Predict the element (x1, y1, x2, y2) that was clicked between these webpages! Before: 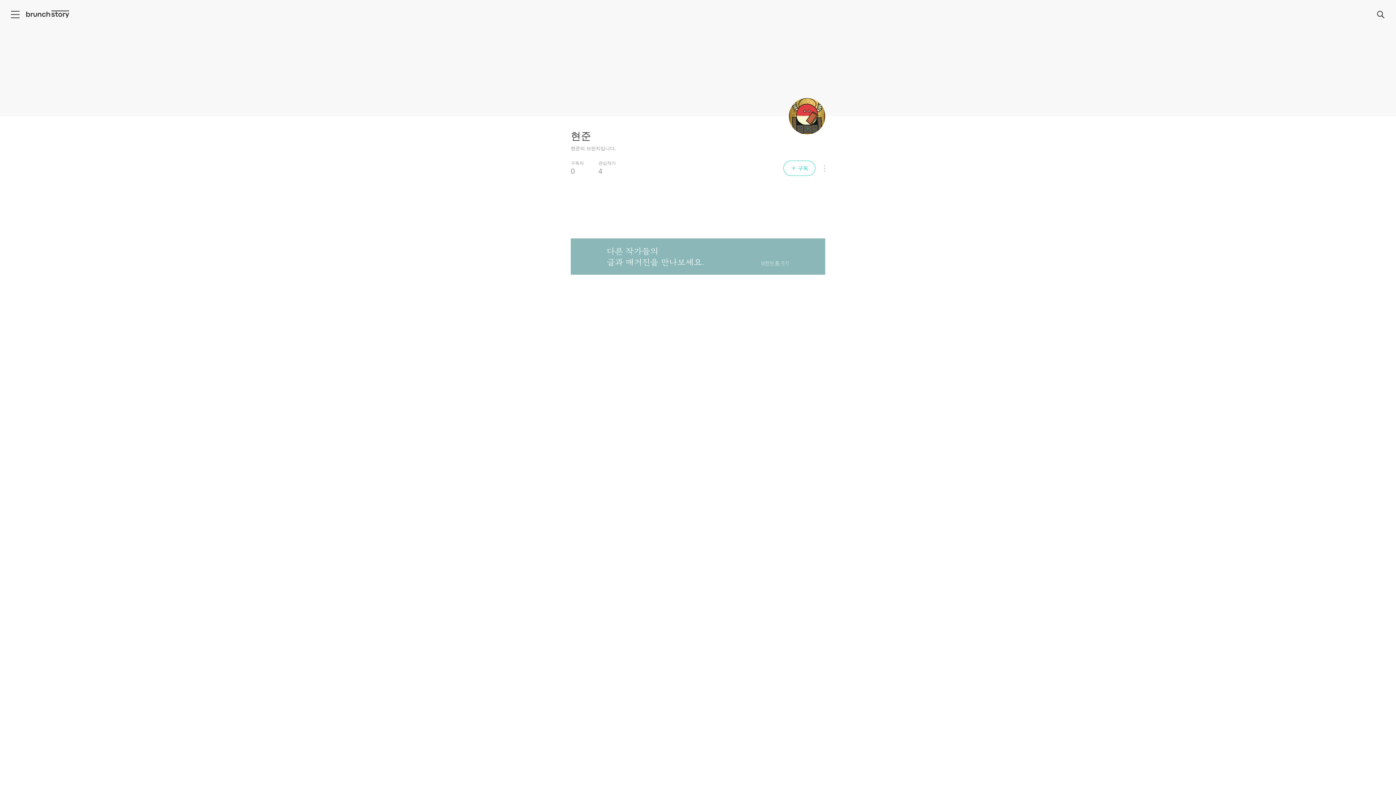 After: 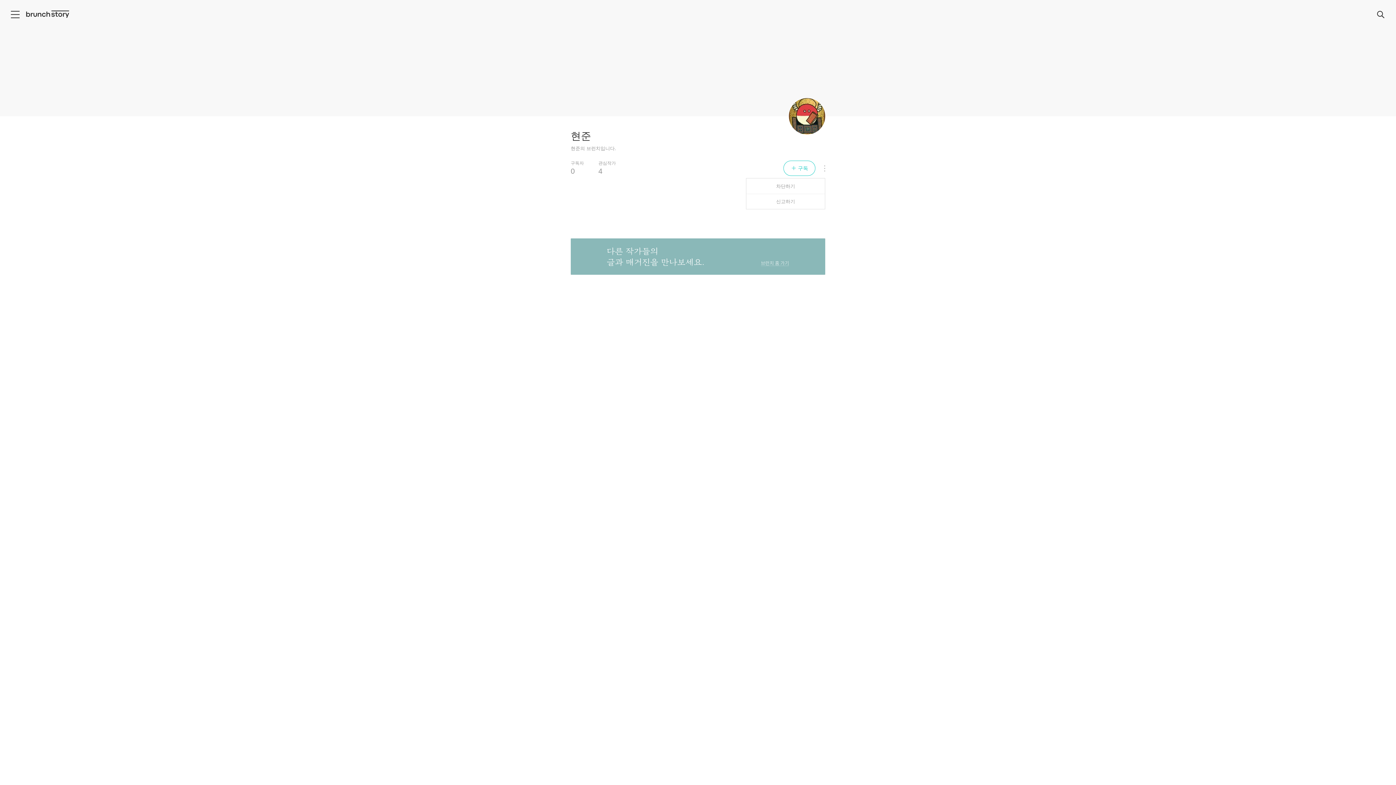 Action: label: 메뉴 더보기 bbox: (820, 162, 829, 174)